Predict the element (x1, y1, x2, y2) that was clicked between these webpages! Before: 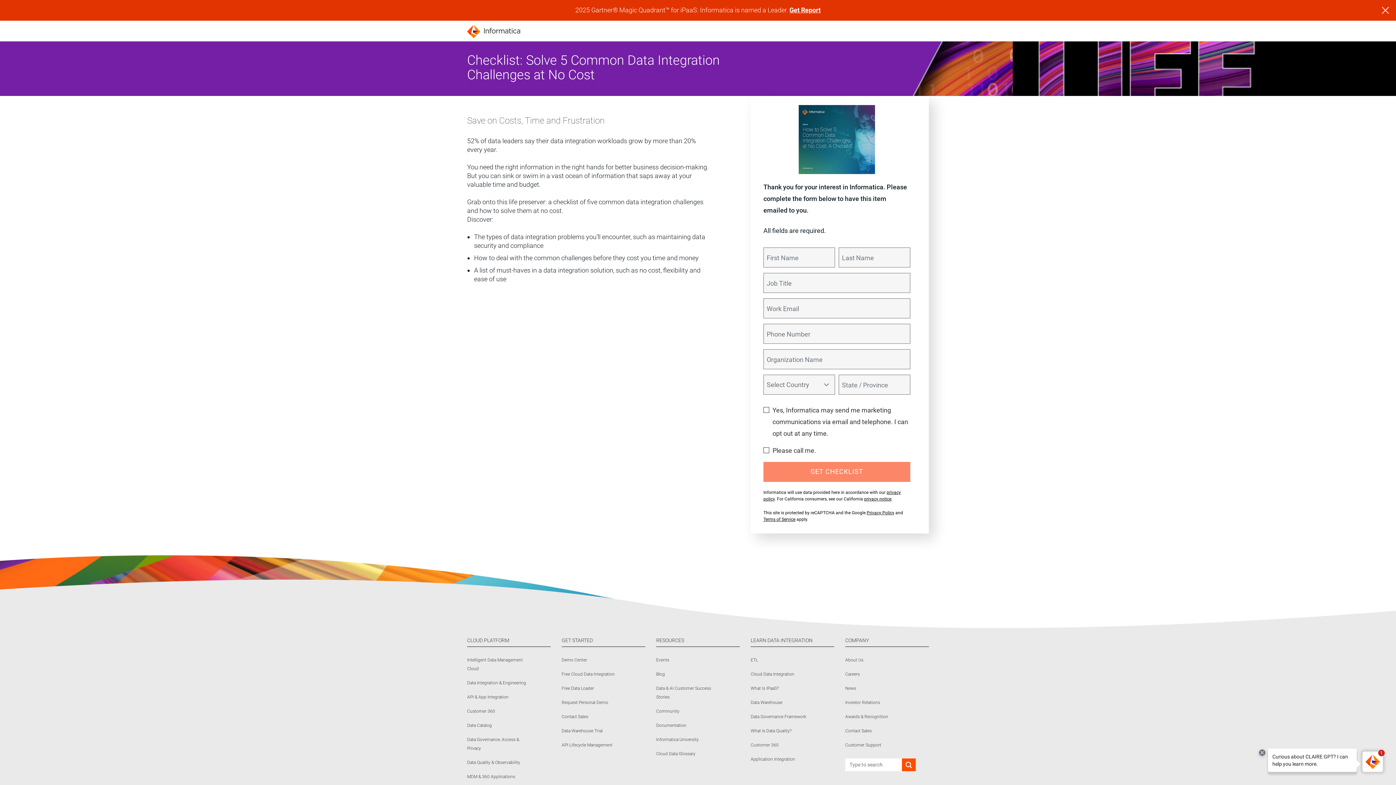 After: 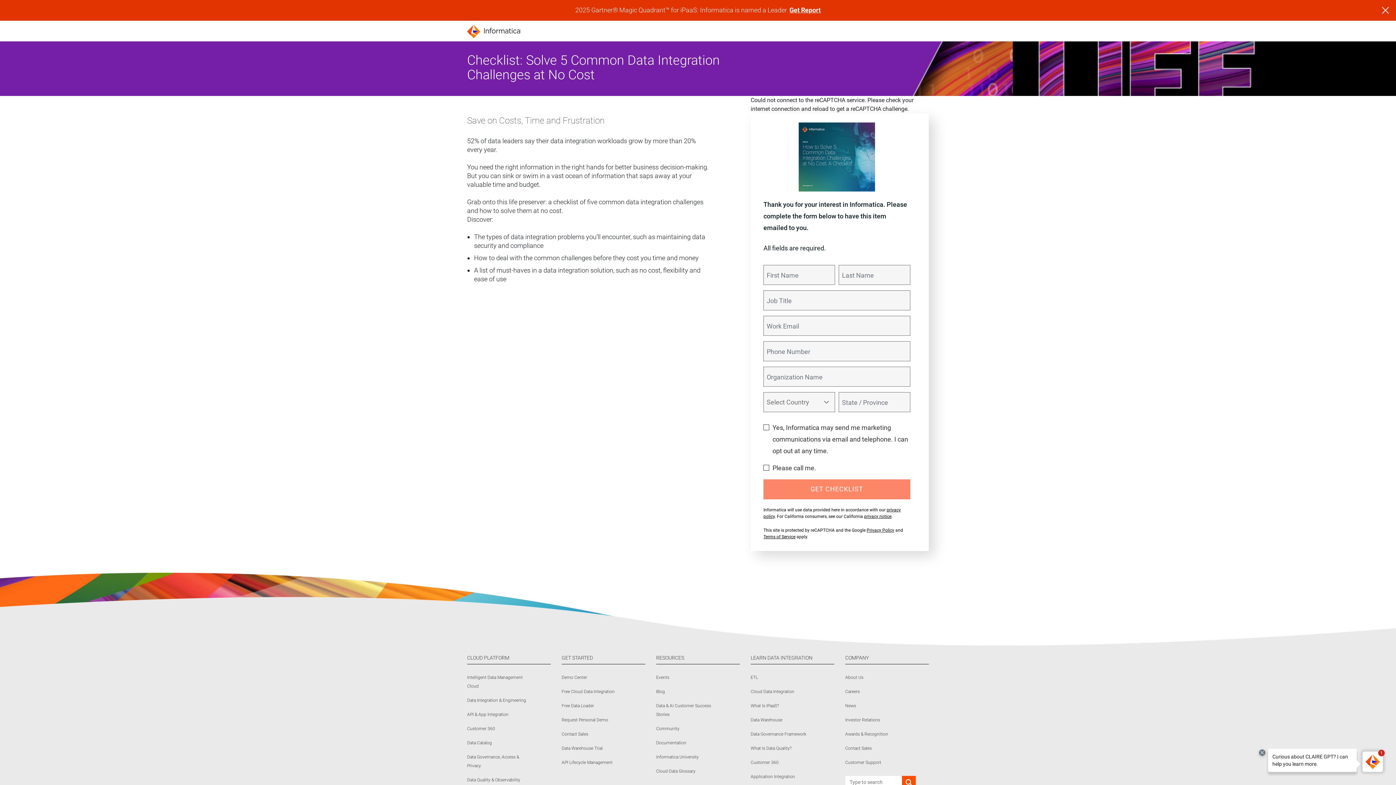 Action: label: Checklist: Solve 5 Common Data Integration Challenges at No Cost bbox: (0, 41, 1396, 95)